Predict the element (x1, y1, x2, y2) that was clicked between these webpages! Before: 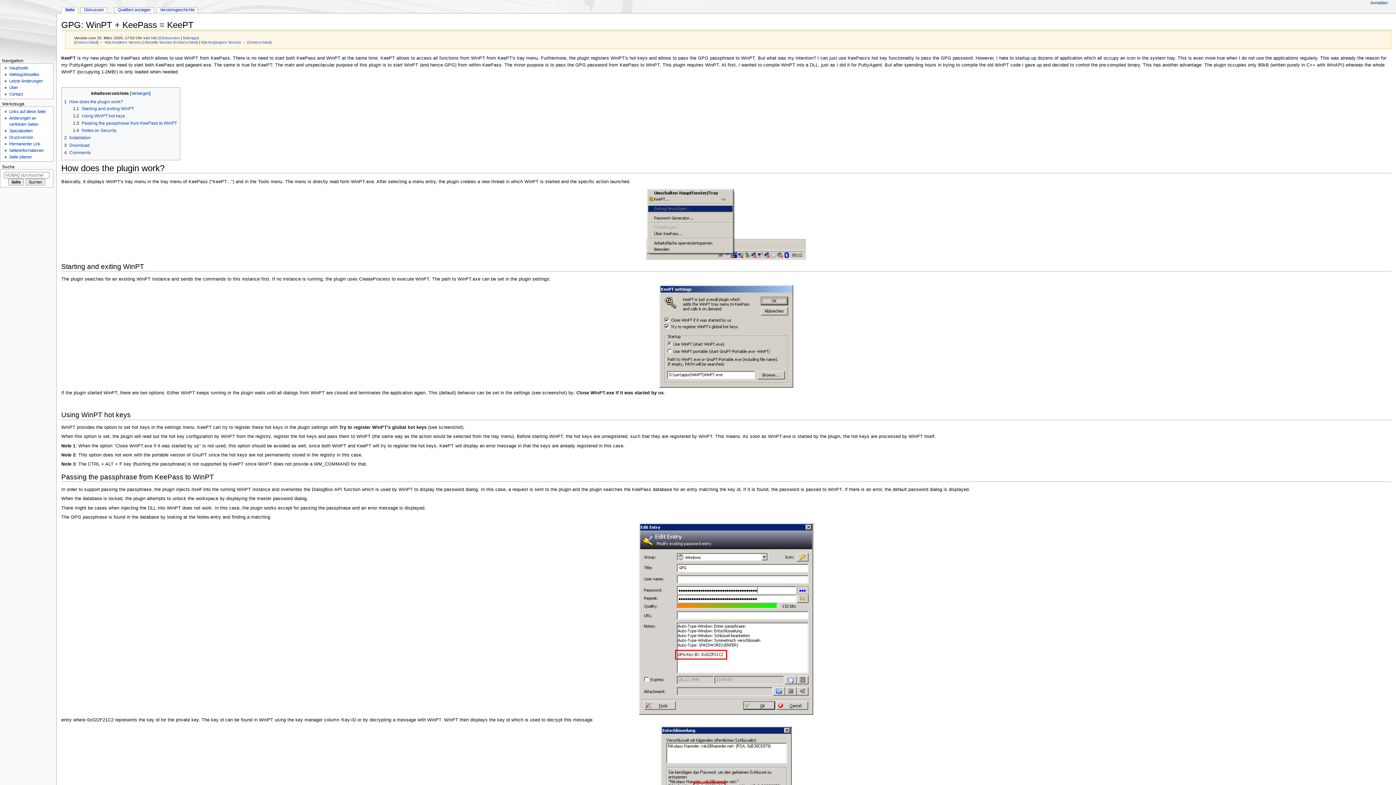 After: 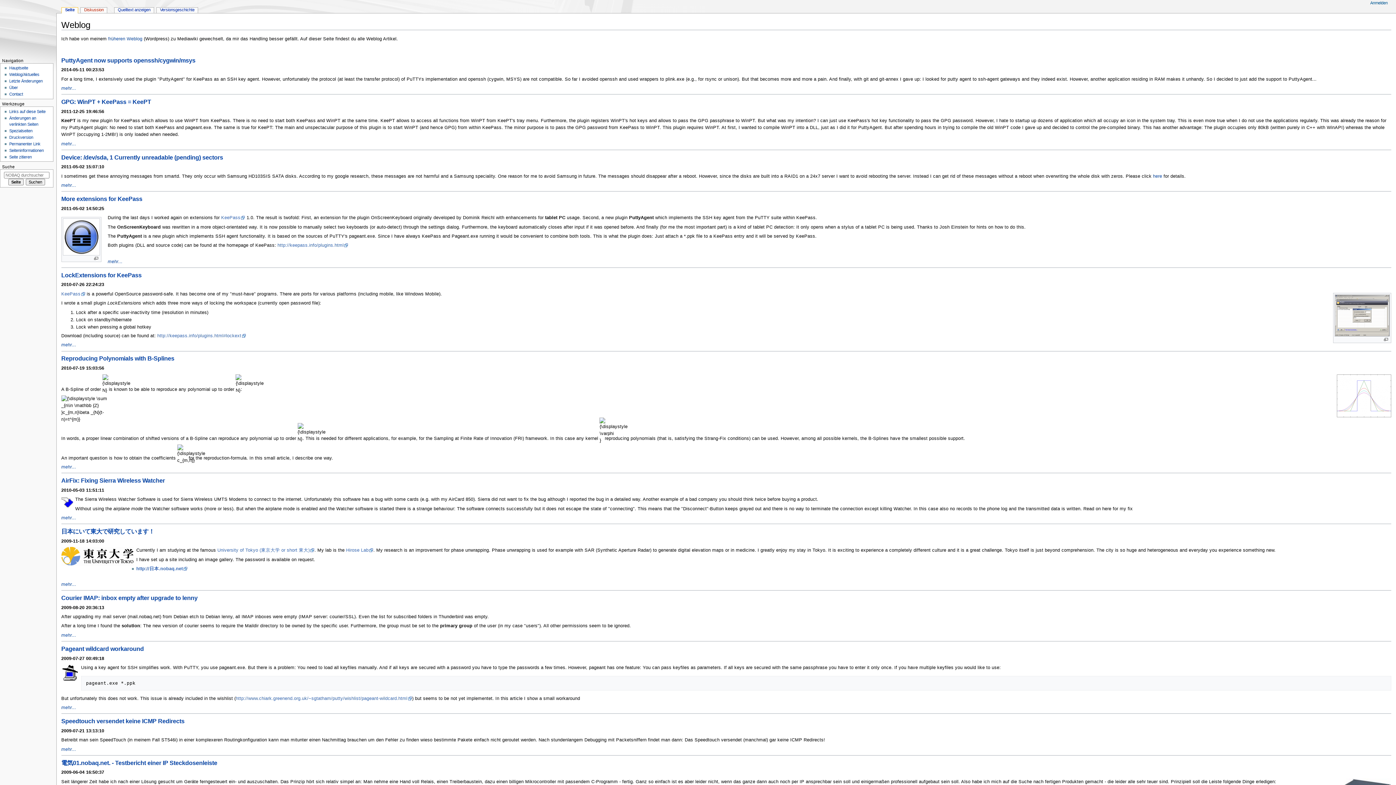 Action: label: Weblog/Aktuelles bbox: (9, 72, 39, 76)